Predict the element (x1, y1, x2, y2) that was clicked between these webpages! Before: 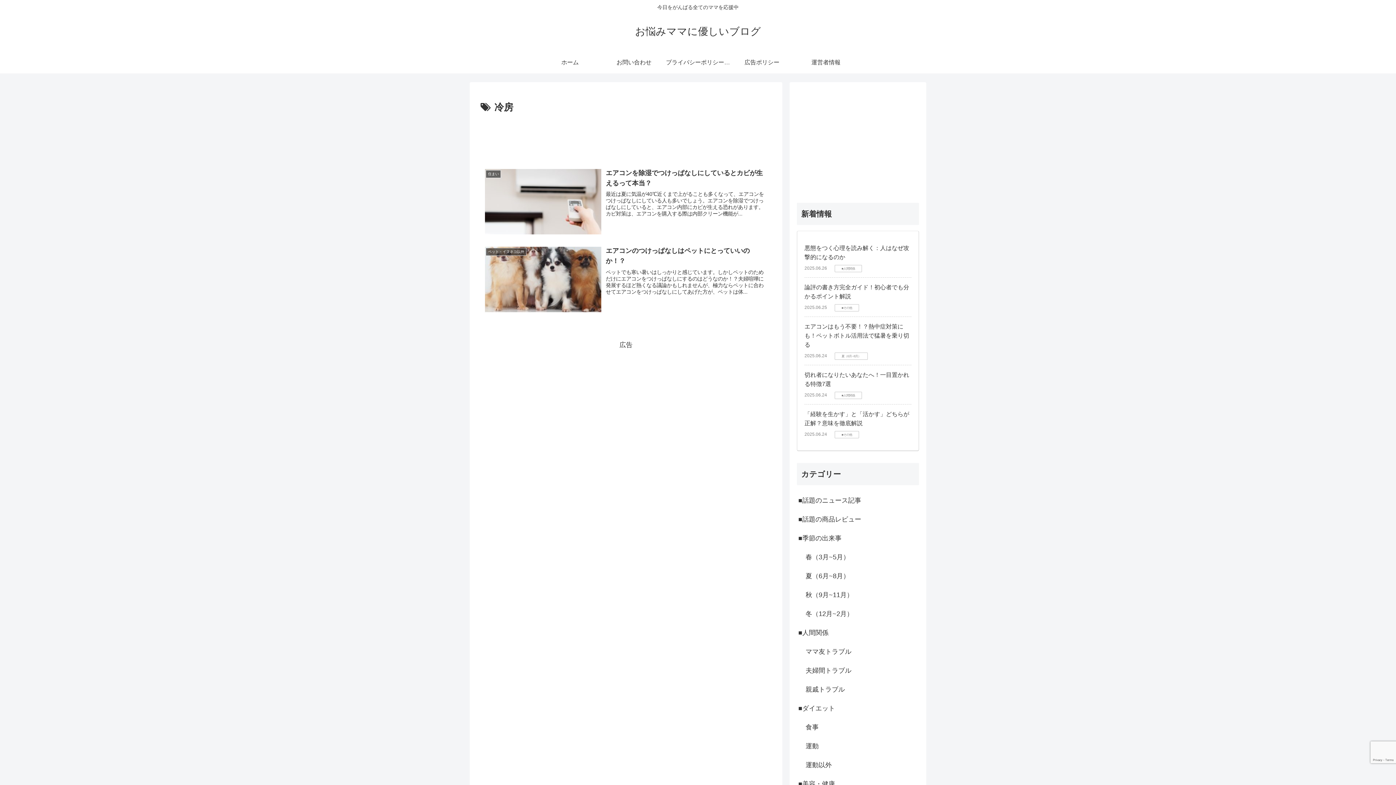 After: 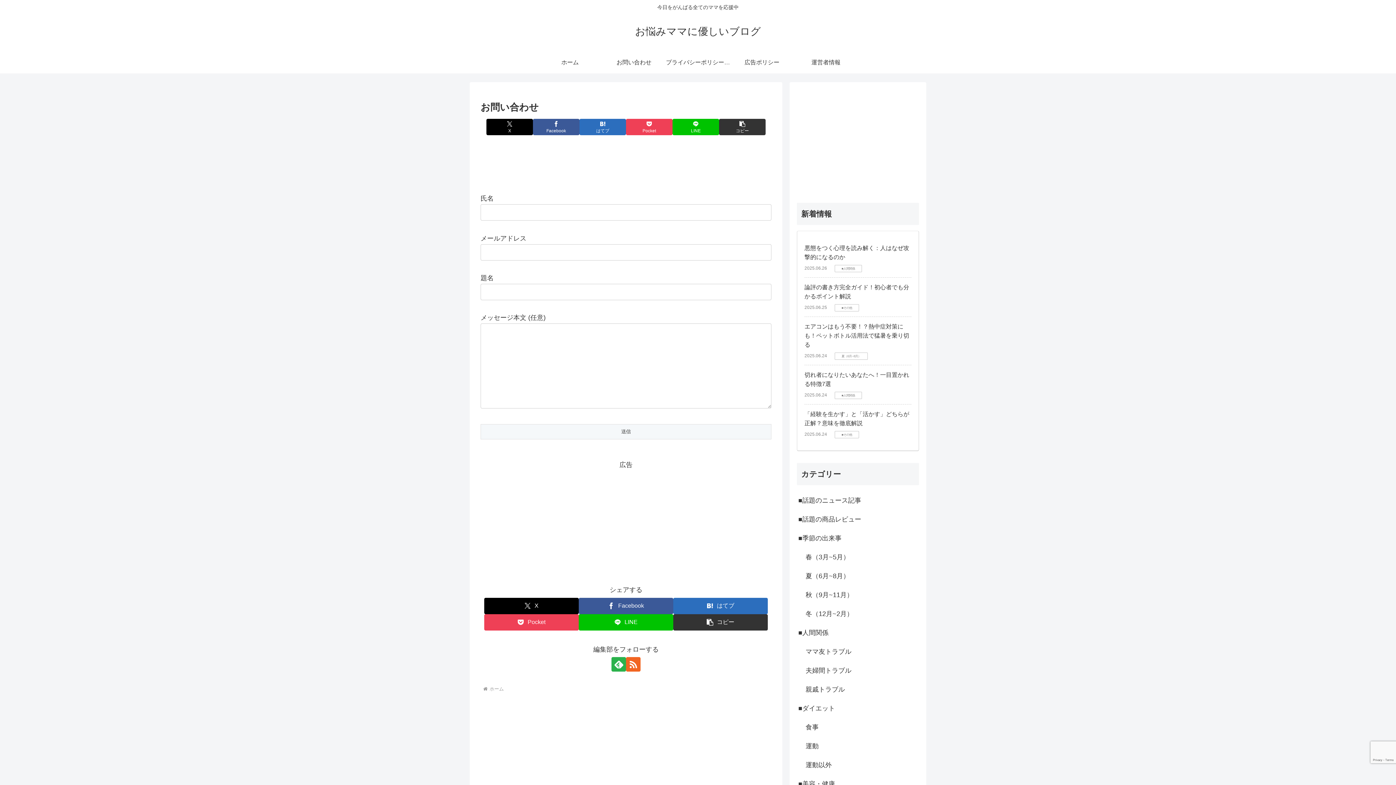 Action: bbox: (602, 51, 666, 73) label: お問い合わせ